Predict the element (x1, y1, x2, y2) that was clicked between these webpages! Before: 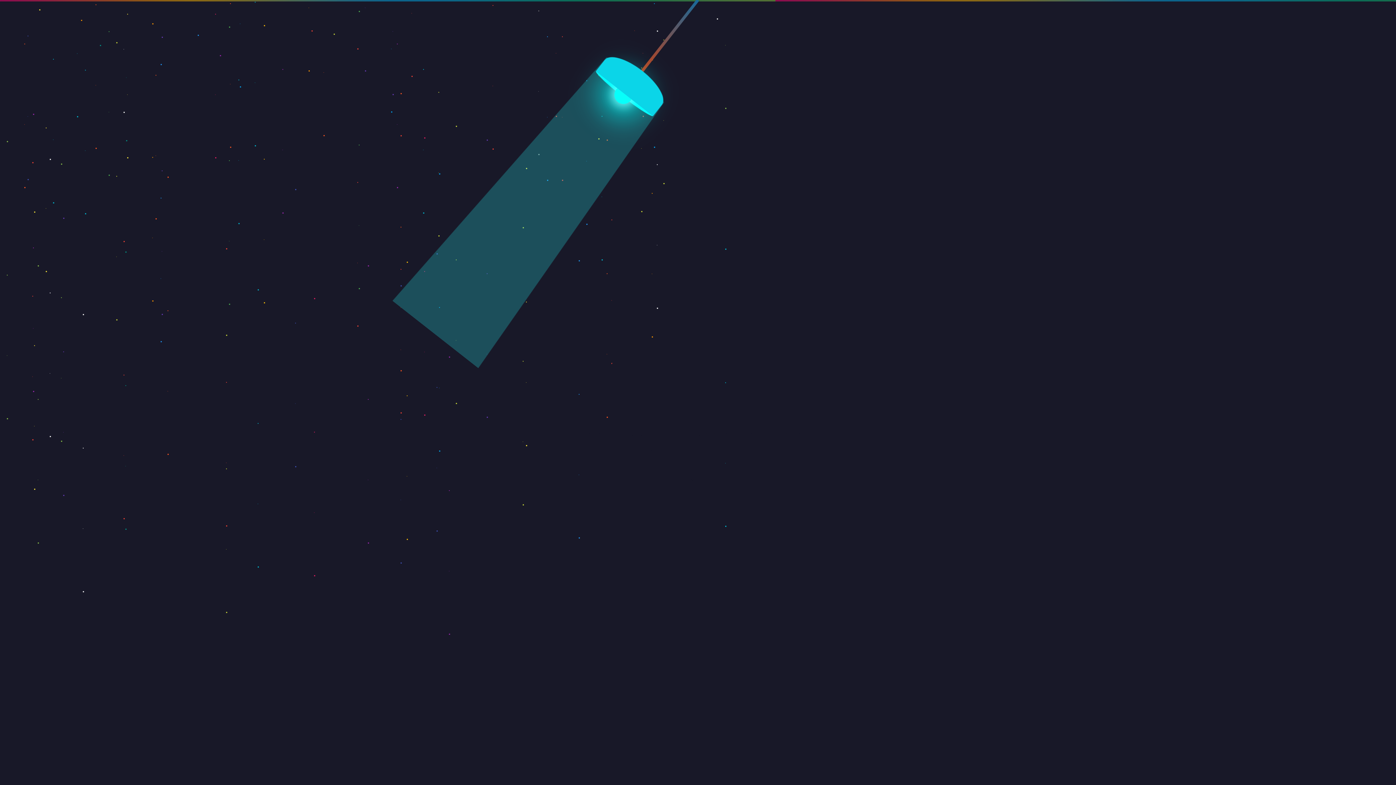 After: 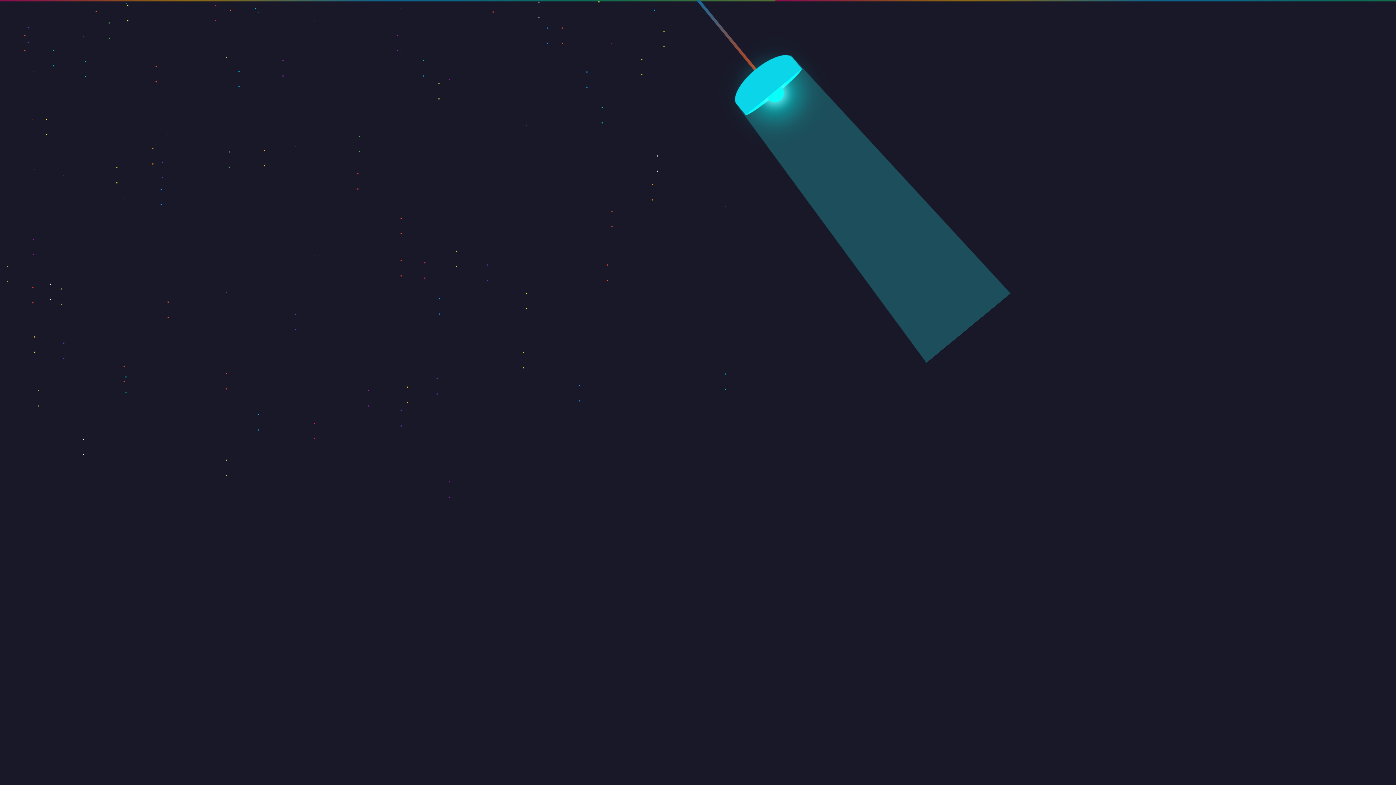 Action: label: PAGINA NON TROVATA!

Siamo spiacenti, la pagina che stavi cercando non si trova qui. Il link non esiste! Si prega di riprovare, o cercare altro. bbox: (0, 347, 1396, 457)